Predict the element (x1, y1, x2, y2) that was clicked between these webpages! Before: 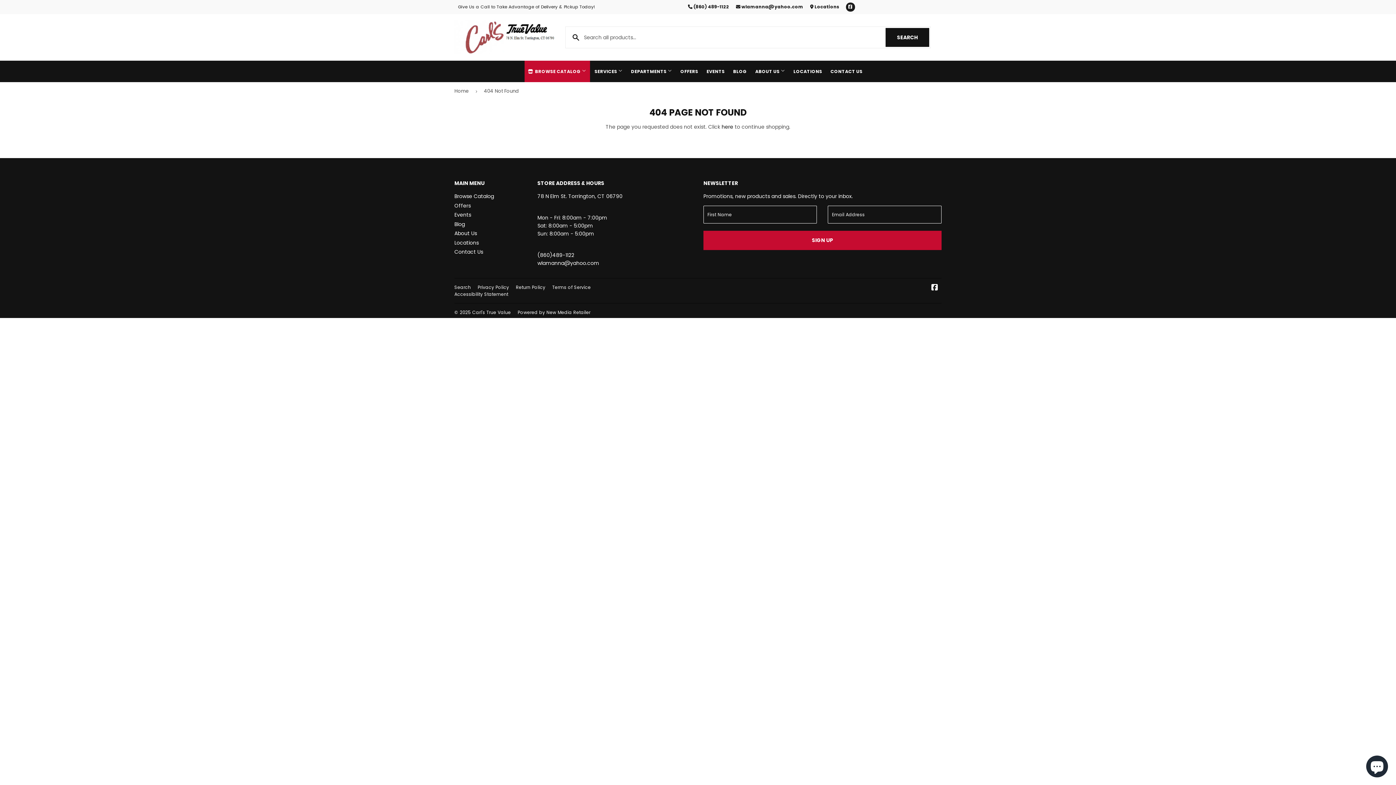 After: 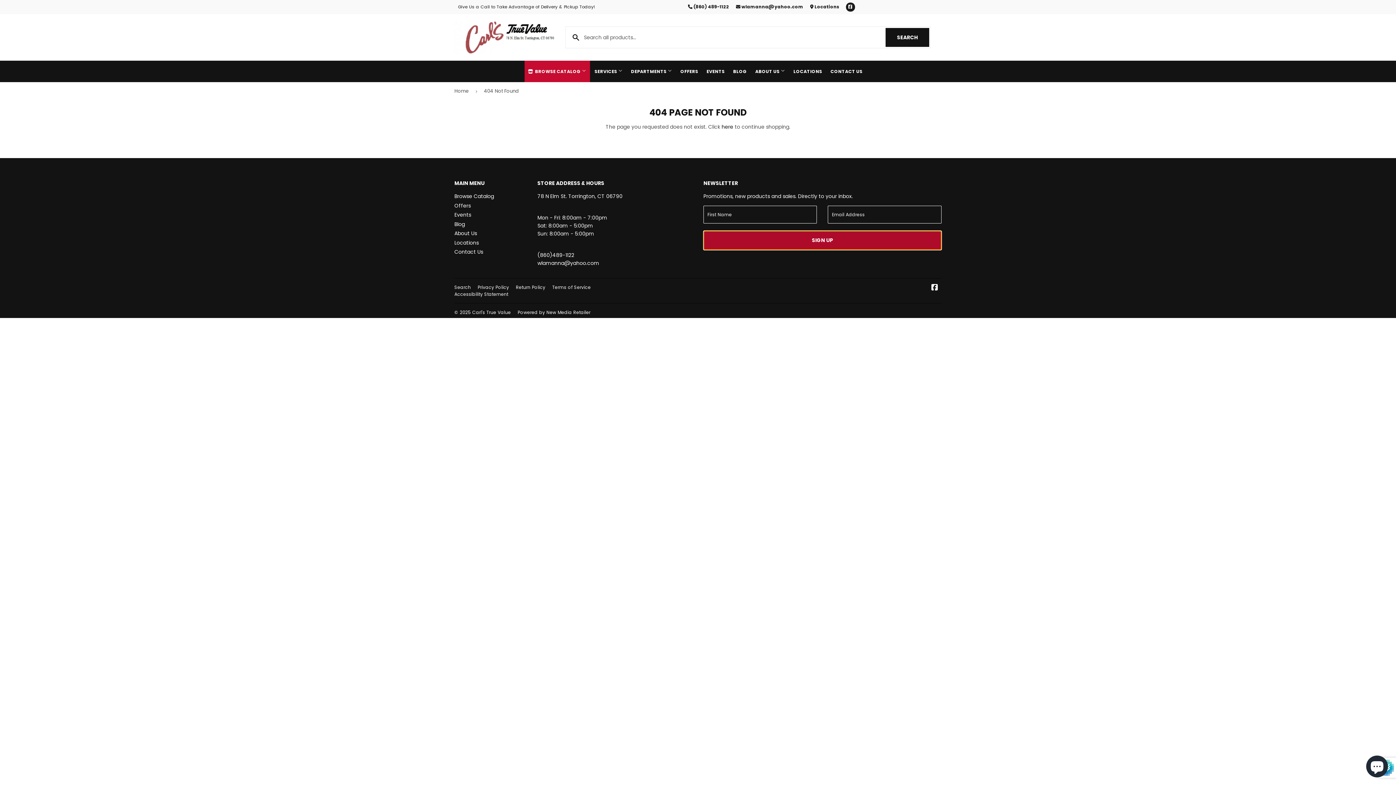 Action: bbox: (703, 230, 941, 250) label: SIGN UP